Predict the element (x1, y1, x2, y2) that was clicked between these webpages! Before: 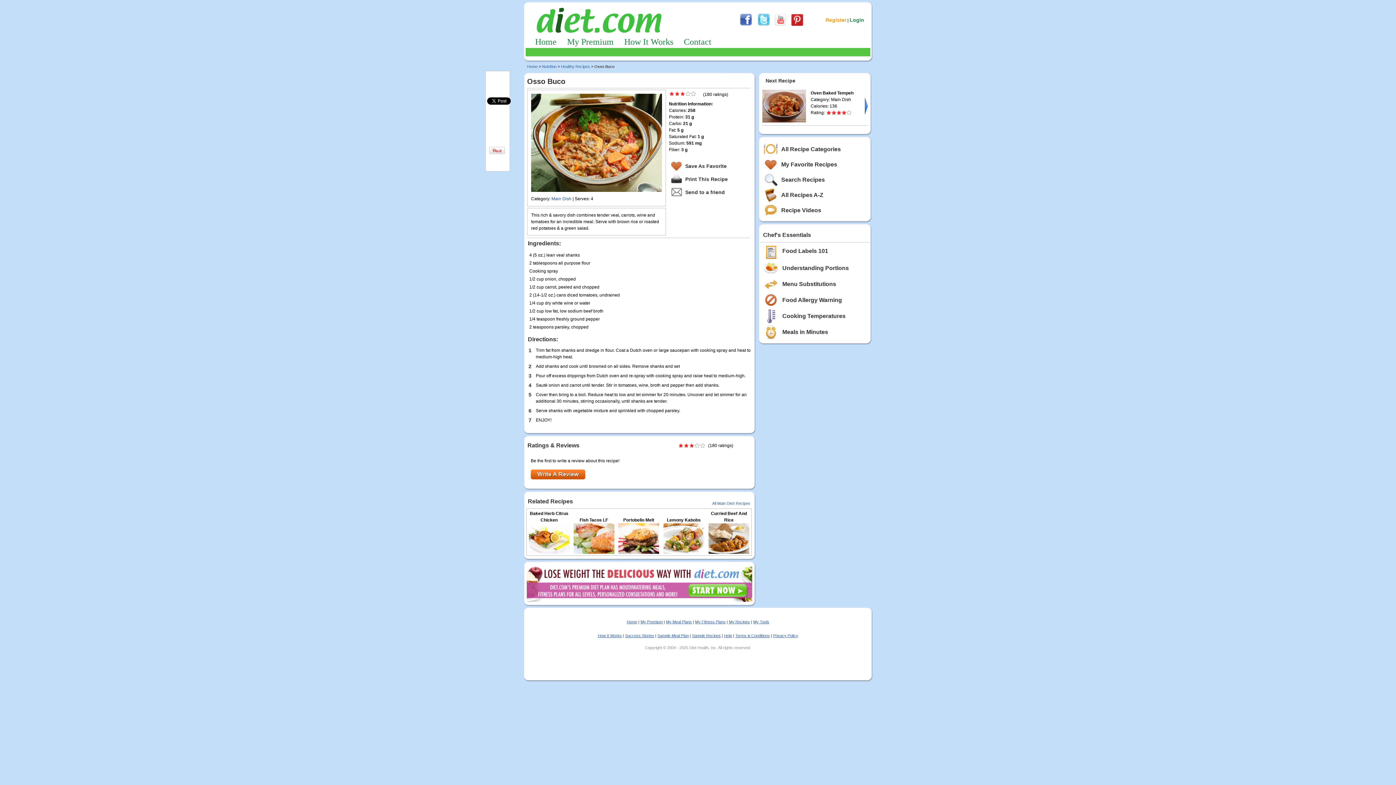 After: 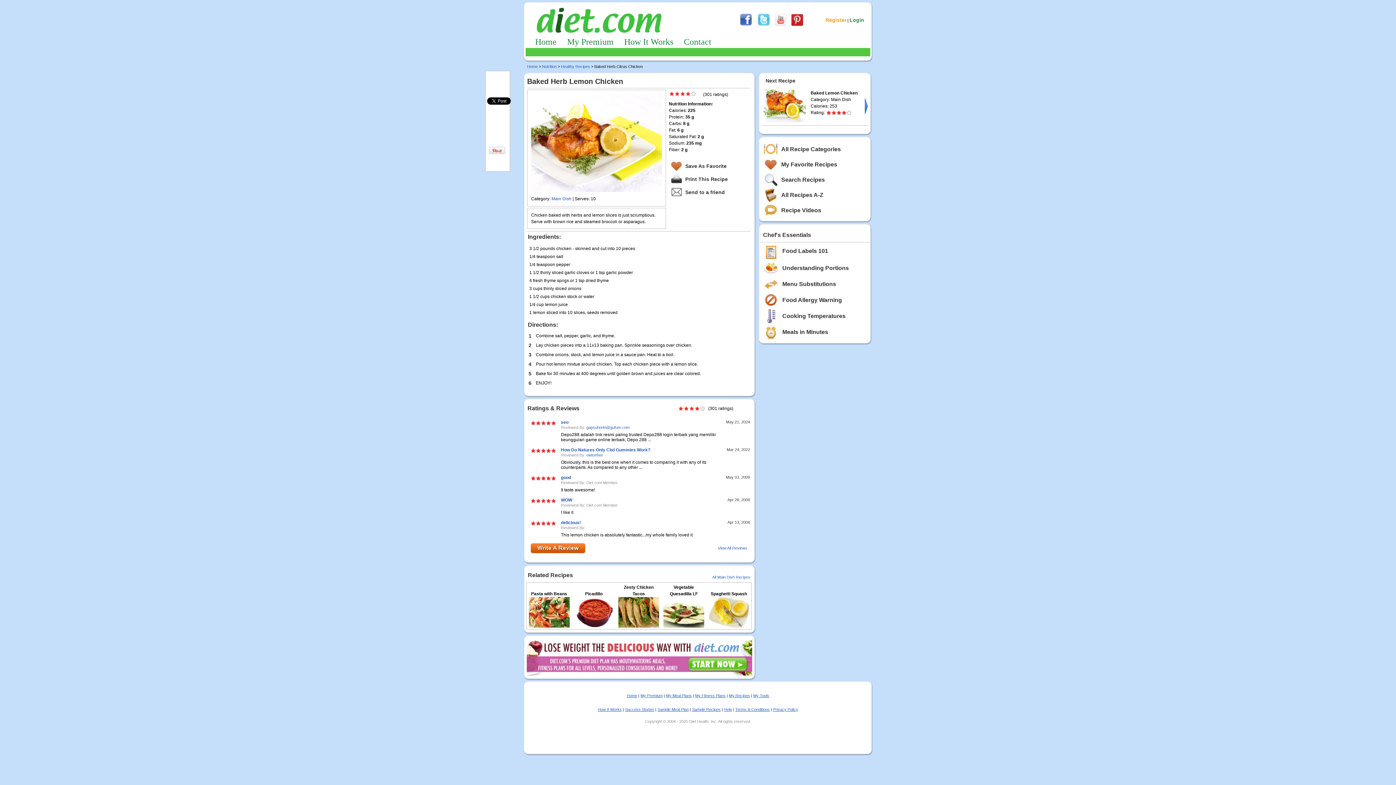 Action: bbox: (528, 550, 569, 555)